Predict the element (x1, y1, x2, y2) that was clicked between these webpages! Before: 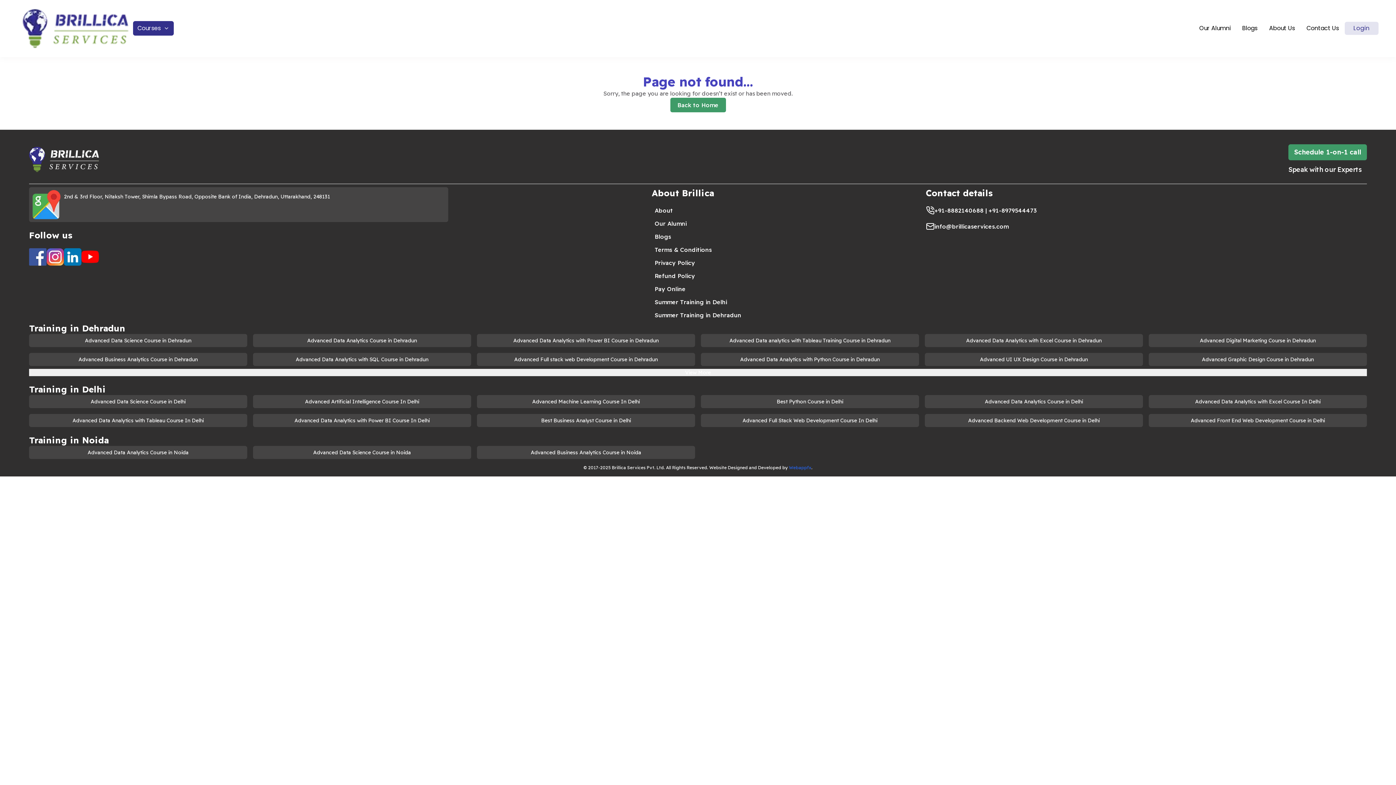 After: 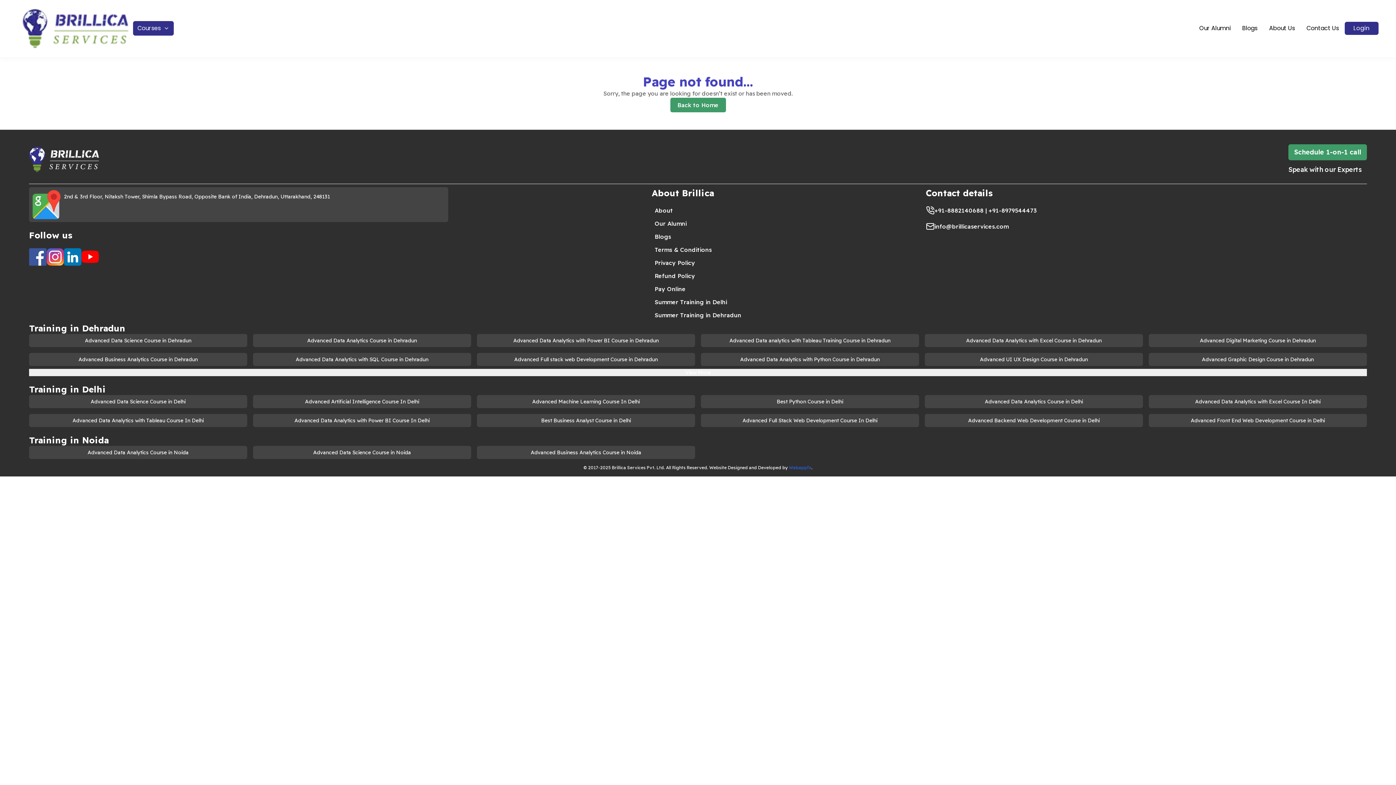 Action: bbox: (1345, 21, 1378, 35) label: Login